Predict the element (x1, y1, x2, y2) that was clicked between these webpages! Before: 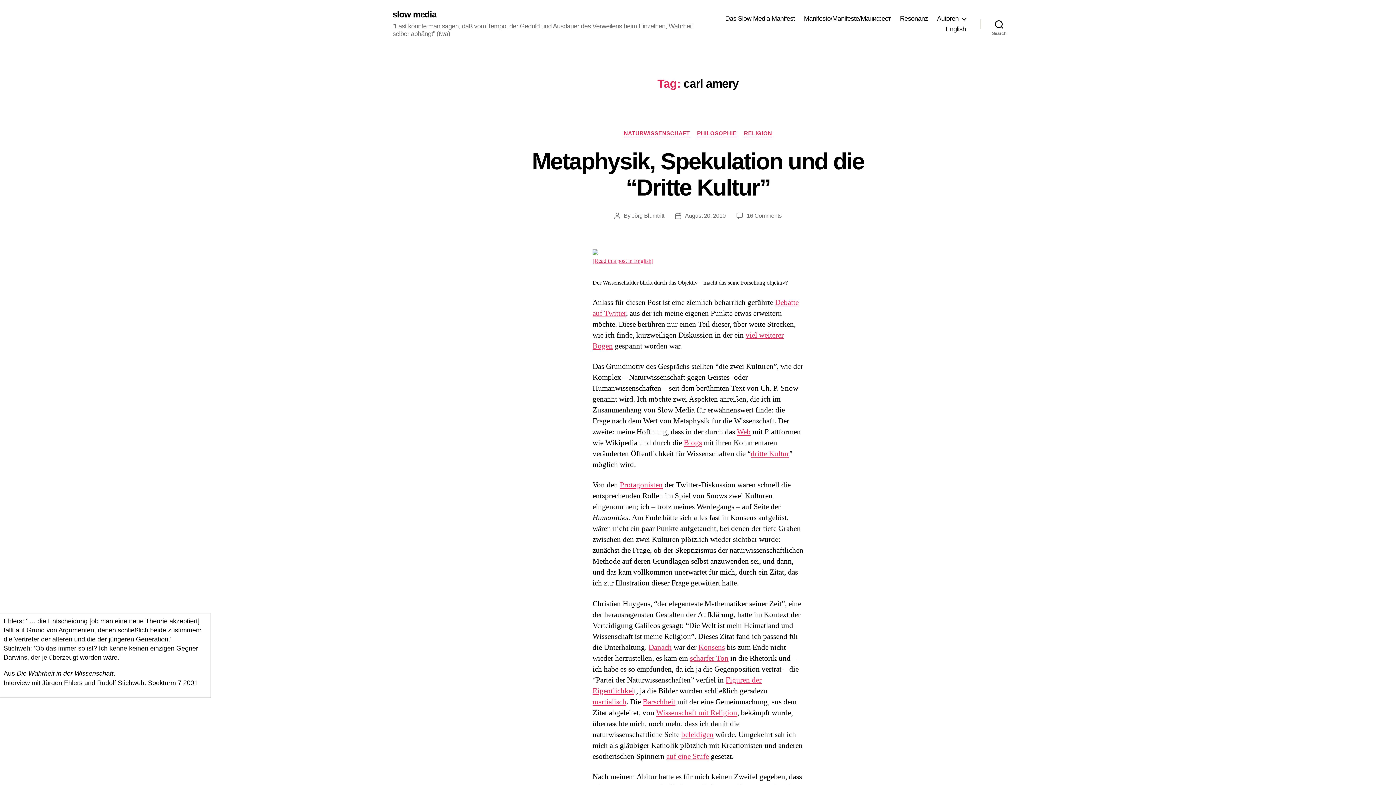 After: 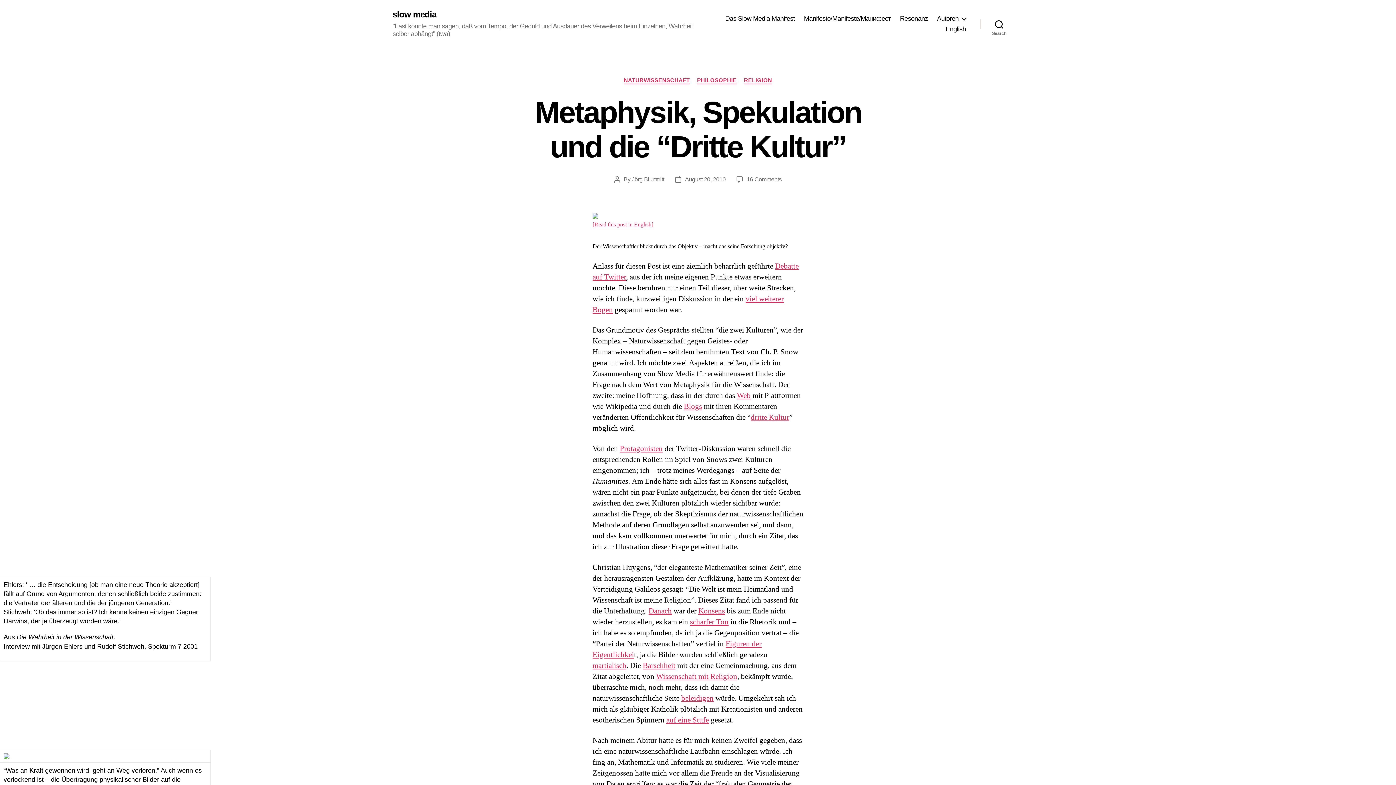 Action: label: Metaphysik, Spekulation und die “Dritte Kultur” bbox: (532, 148, 864, 200)